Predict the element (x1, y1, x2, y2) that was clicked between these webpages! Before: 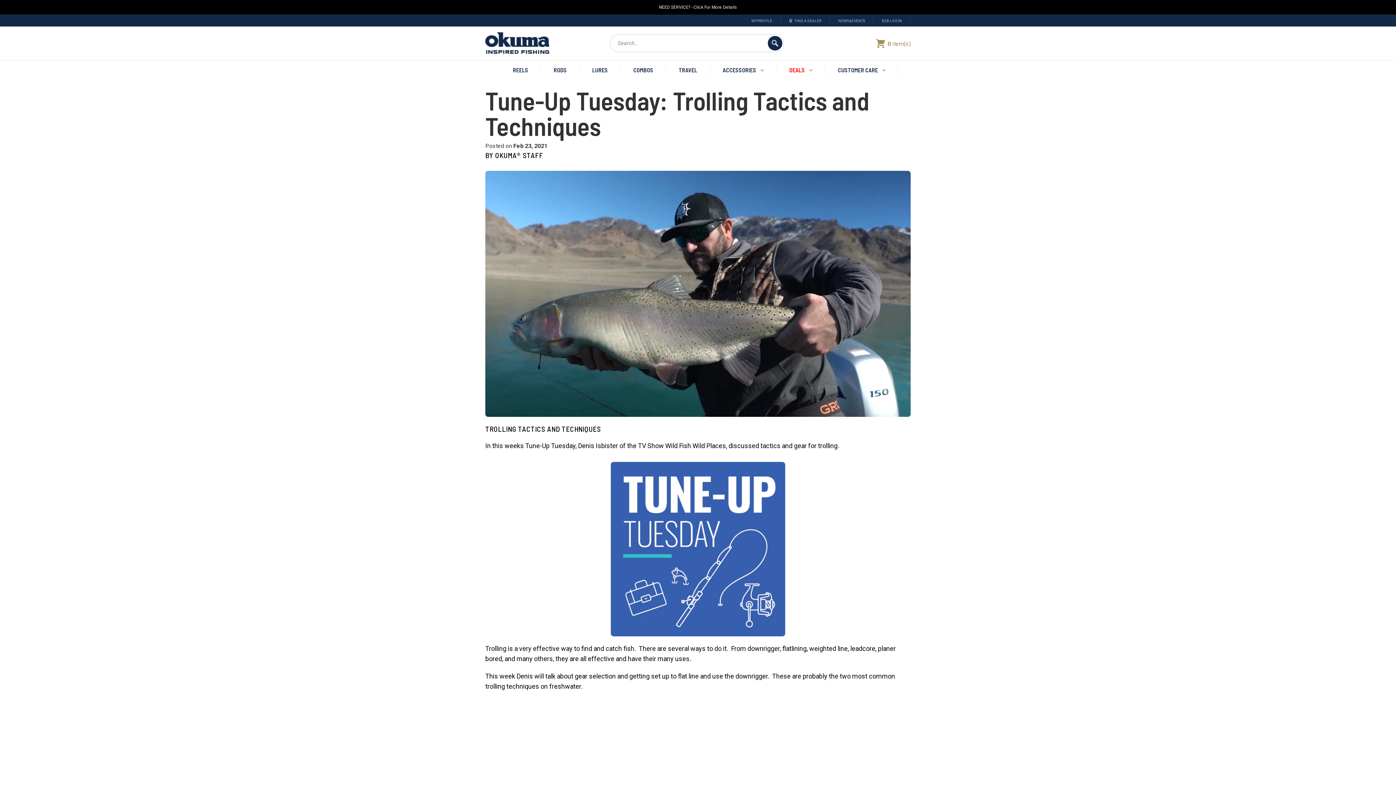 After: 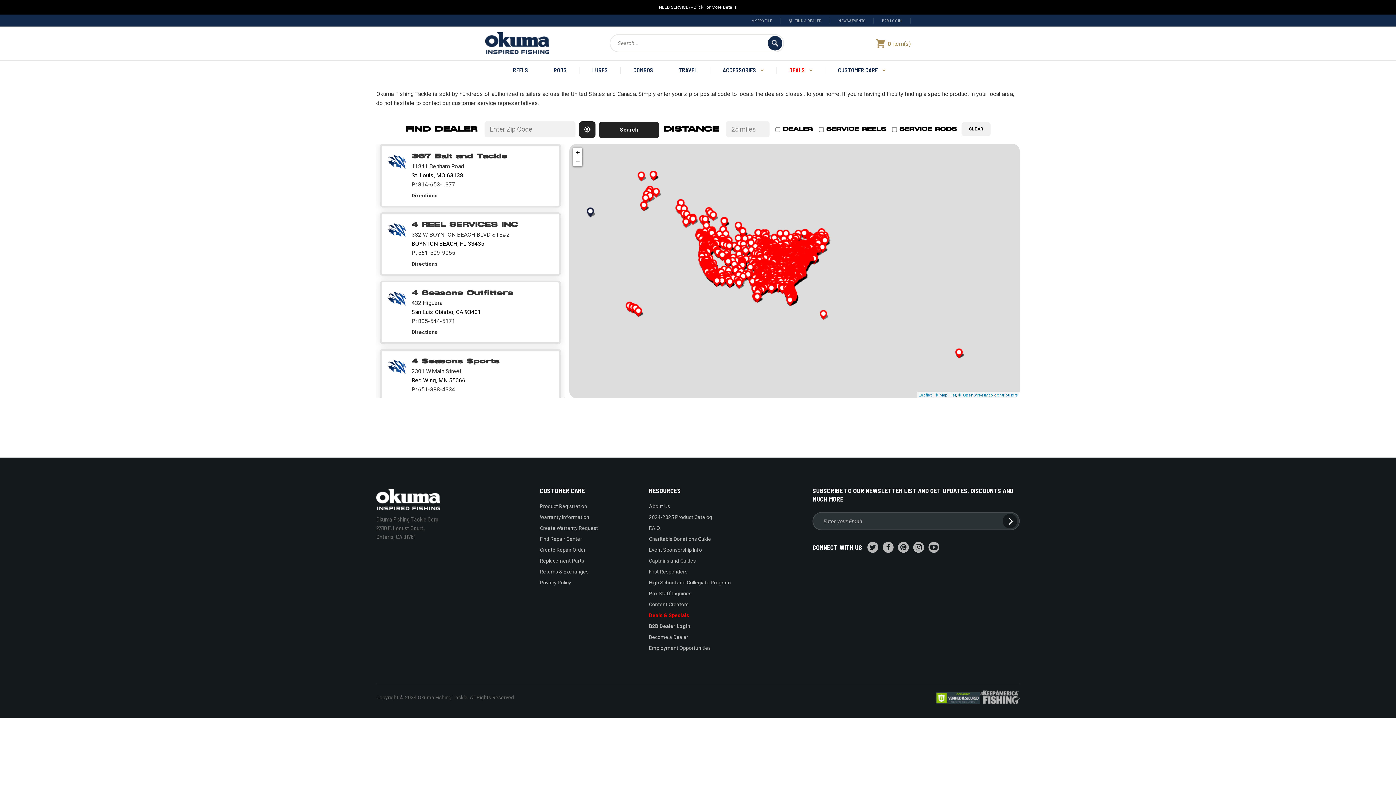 Action: bbox: (789, 18, 821, 22) label: FIND A DEALER